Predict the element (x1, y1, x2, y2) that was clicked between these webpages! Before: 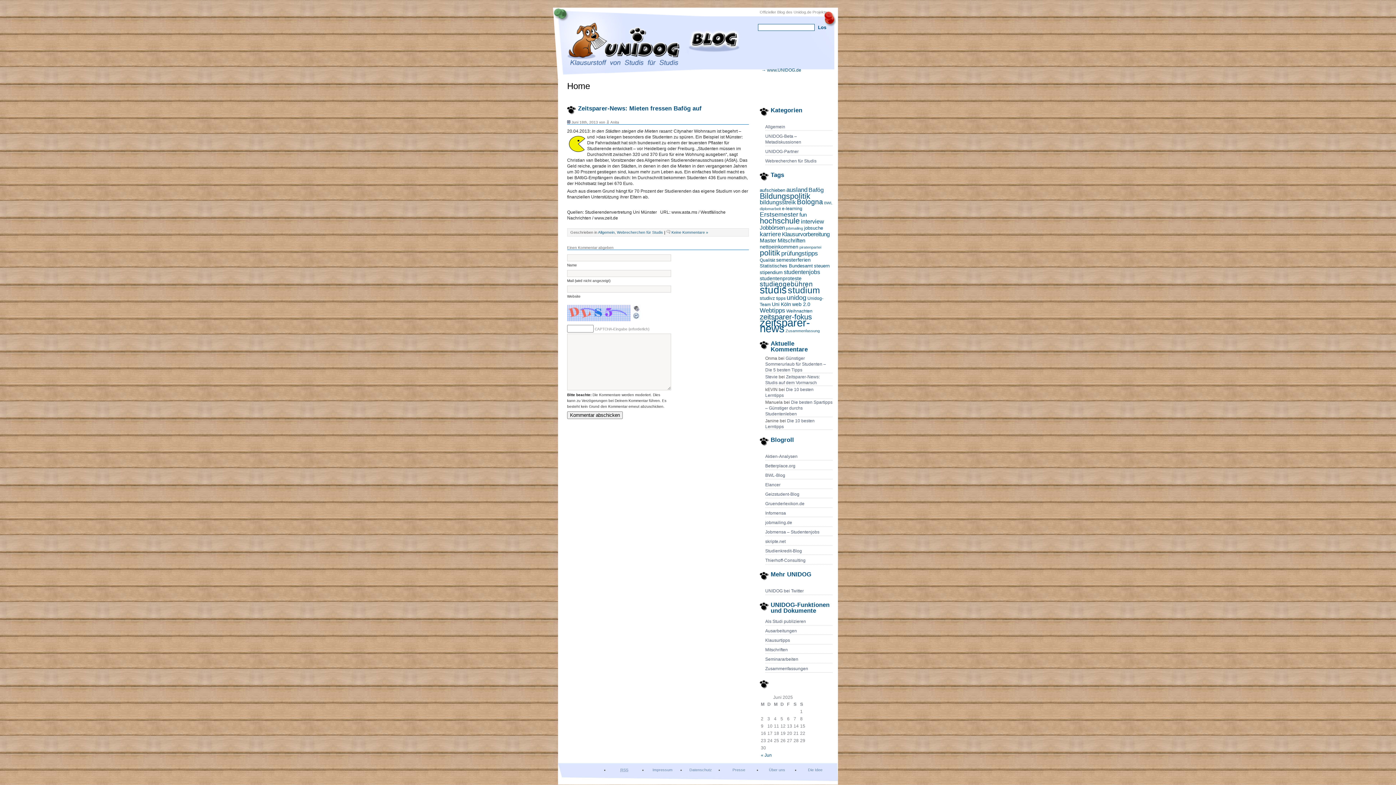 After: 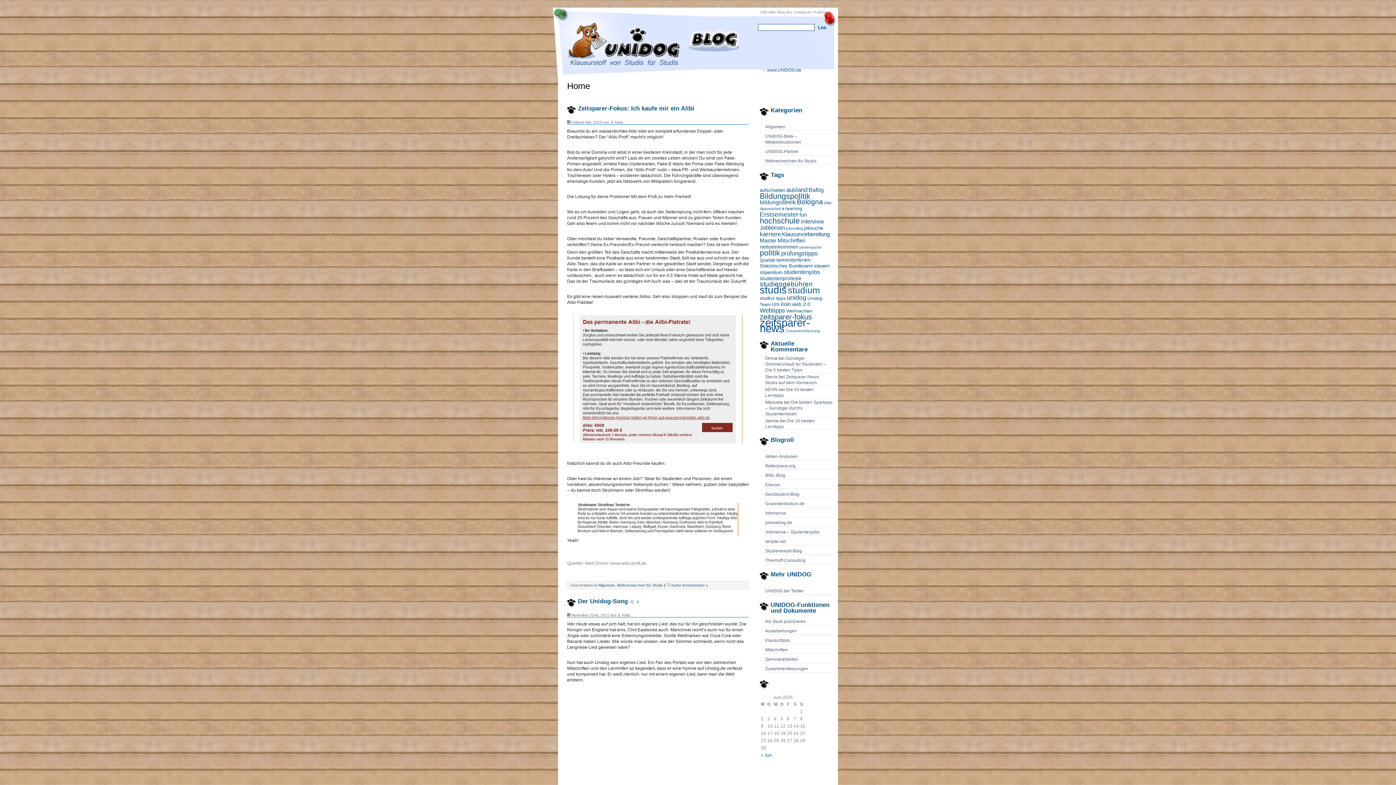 Action: label: fun bbox: (799, 212, 806, 217)